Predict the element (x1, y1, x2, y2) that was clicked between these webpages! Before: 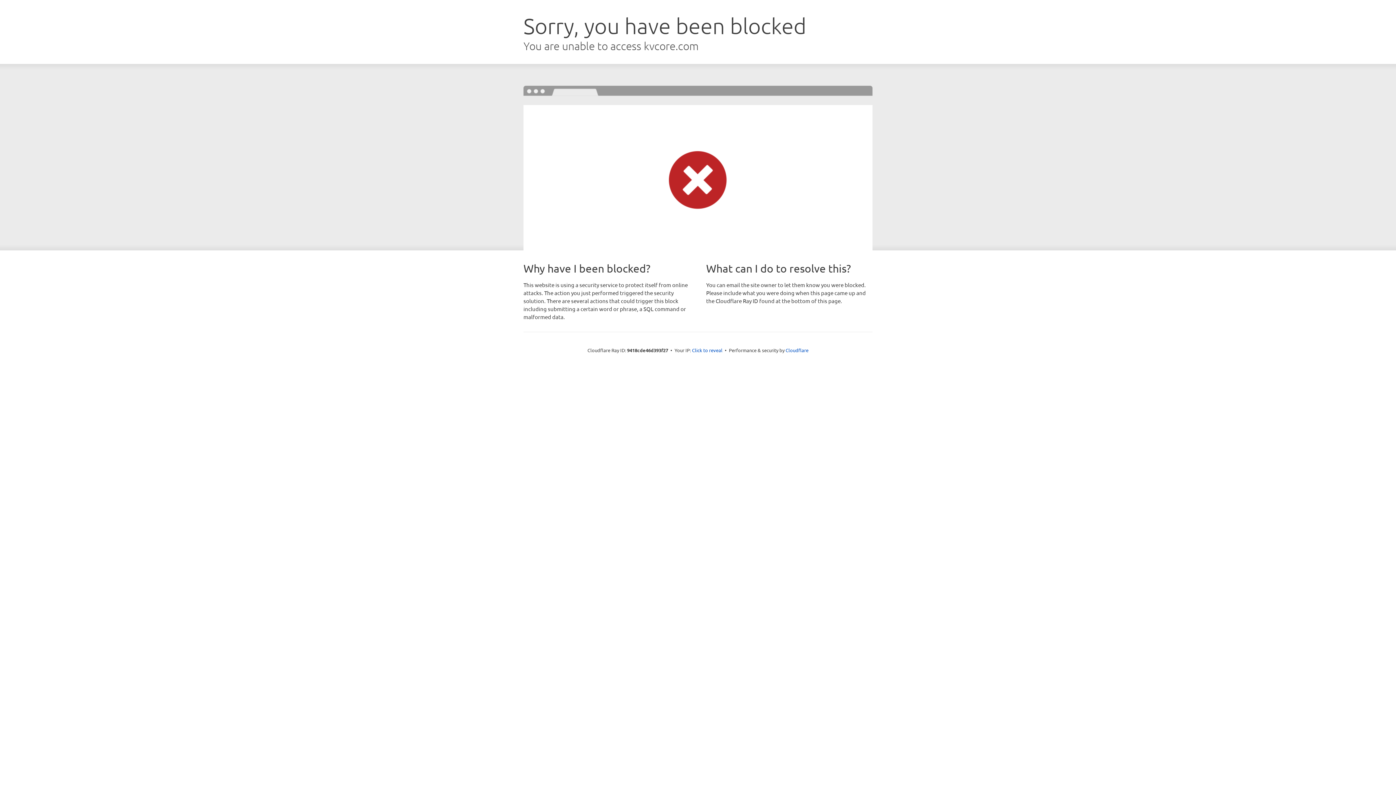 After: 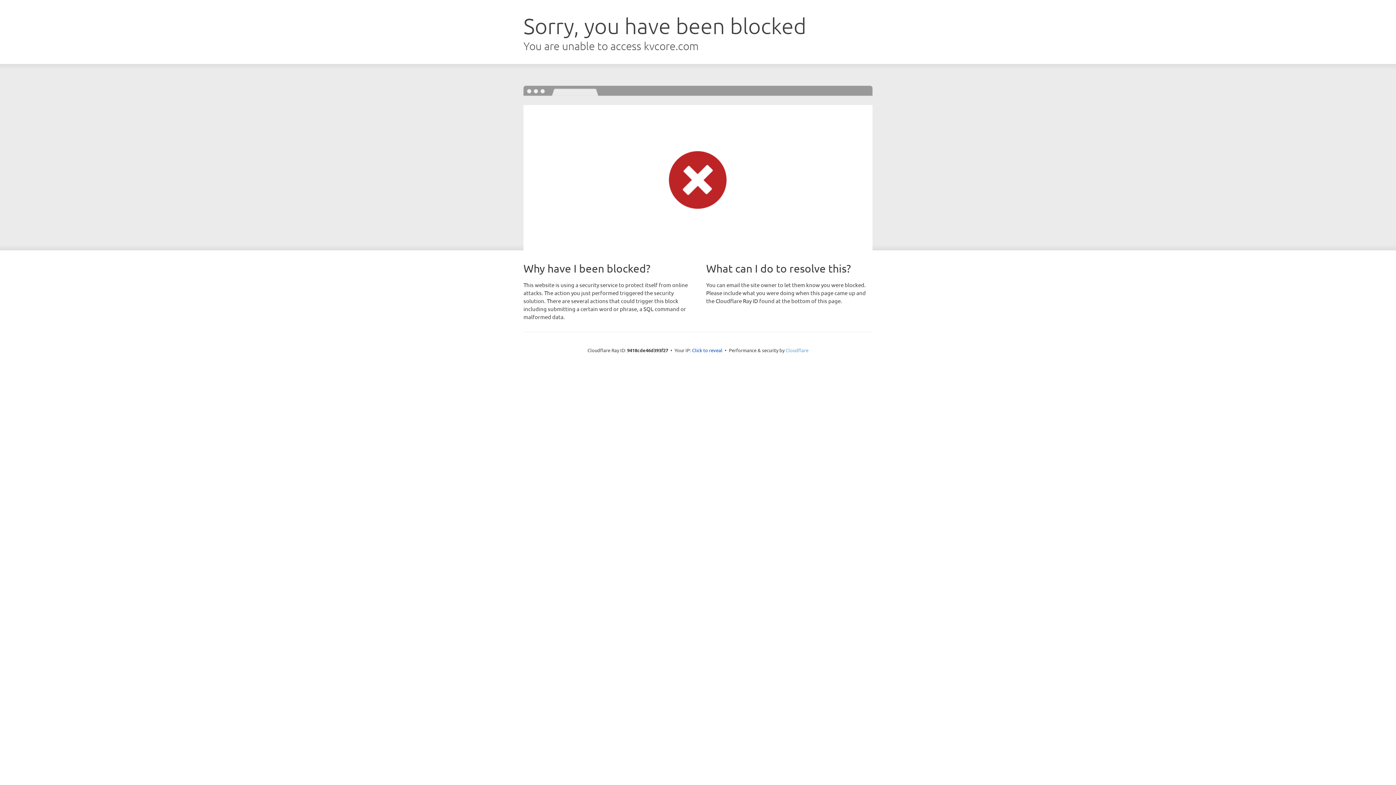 Action: bbox: (785, 347, 808, 353) label: Cloudflare